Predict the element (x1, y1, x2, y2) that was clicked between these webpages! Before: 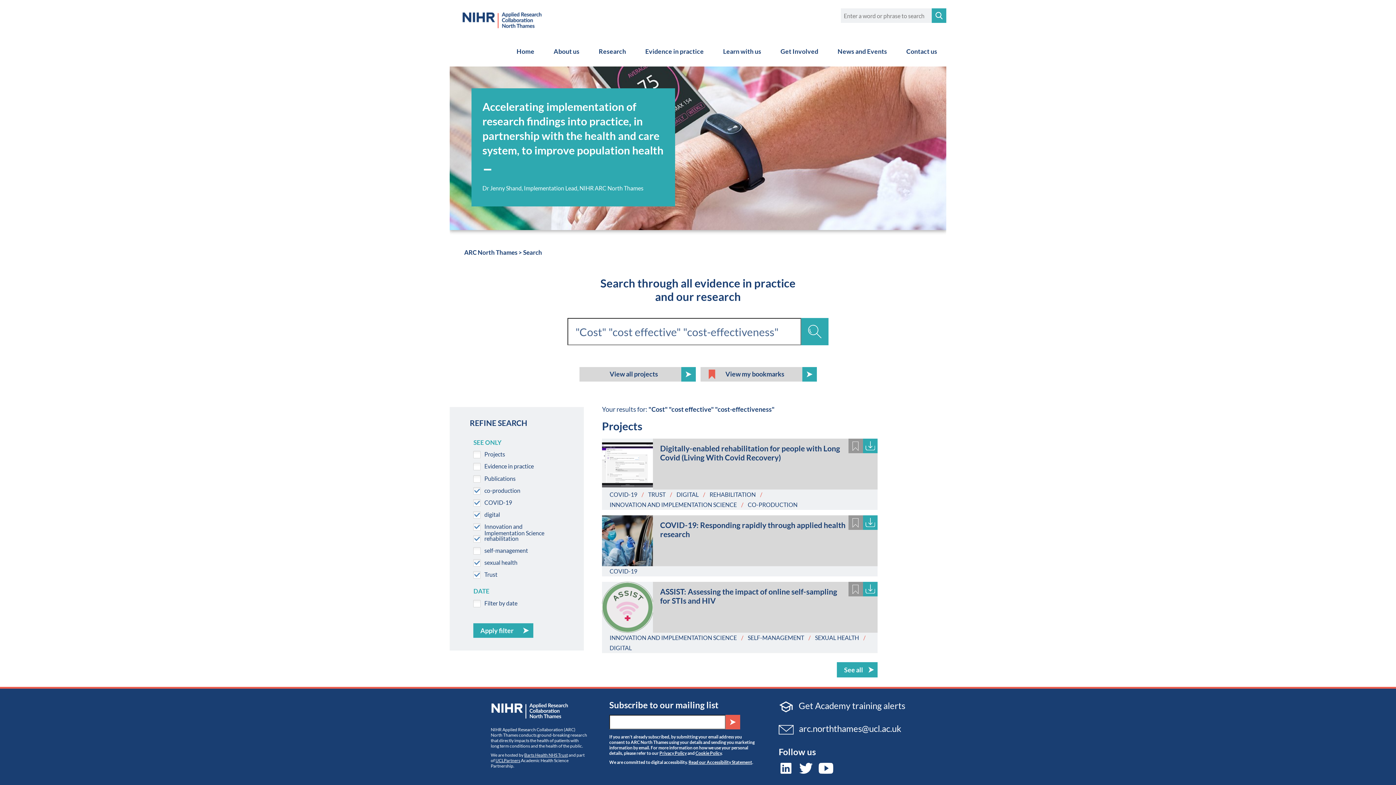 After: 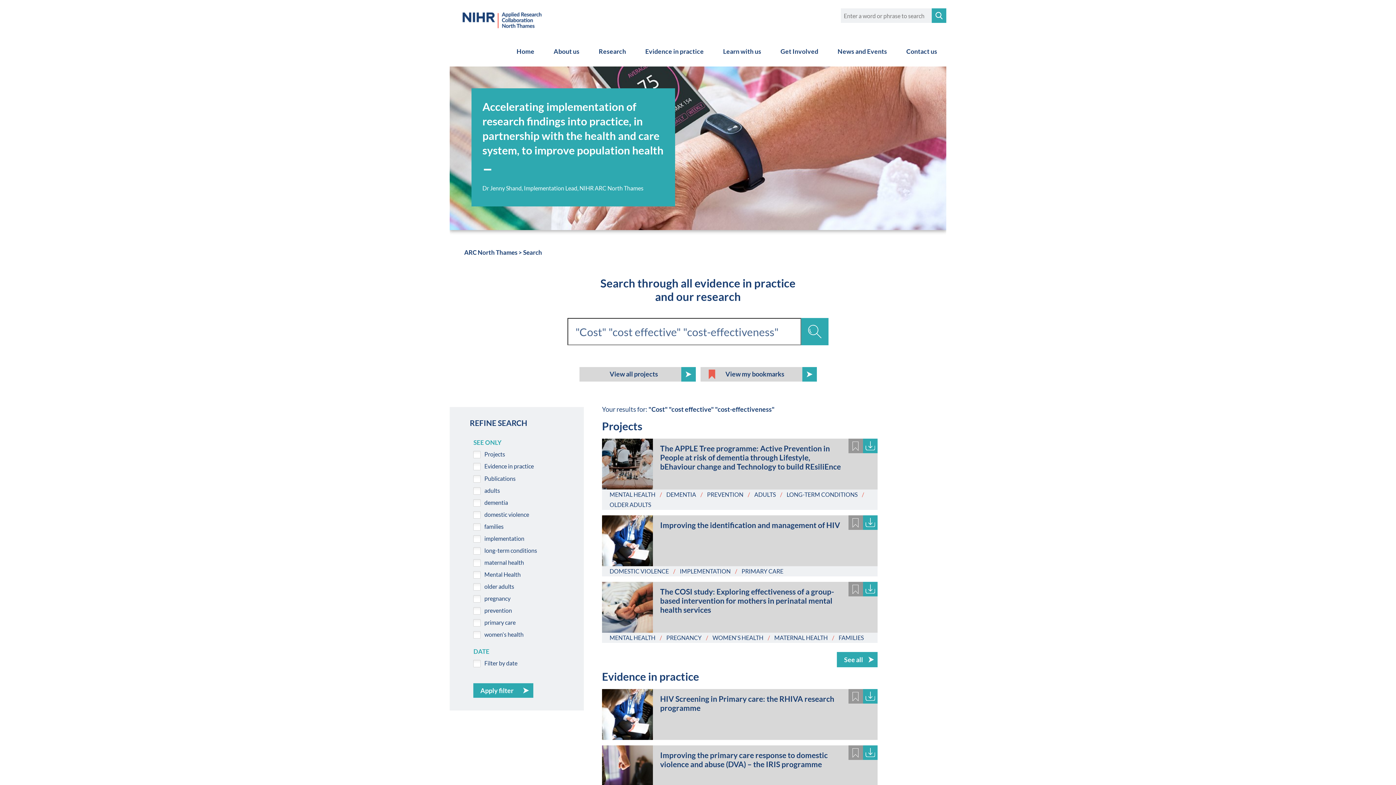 Action: bbox: (801, 318, 828, 345)